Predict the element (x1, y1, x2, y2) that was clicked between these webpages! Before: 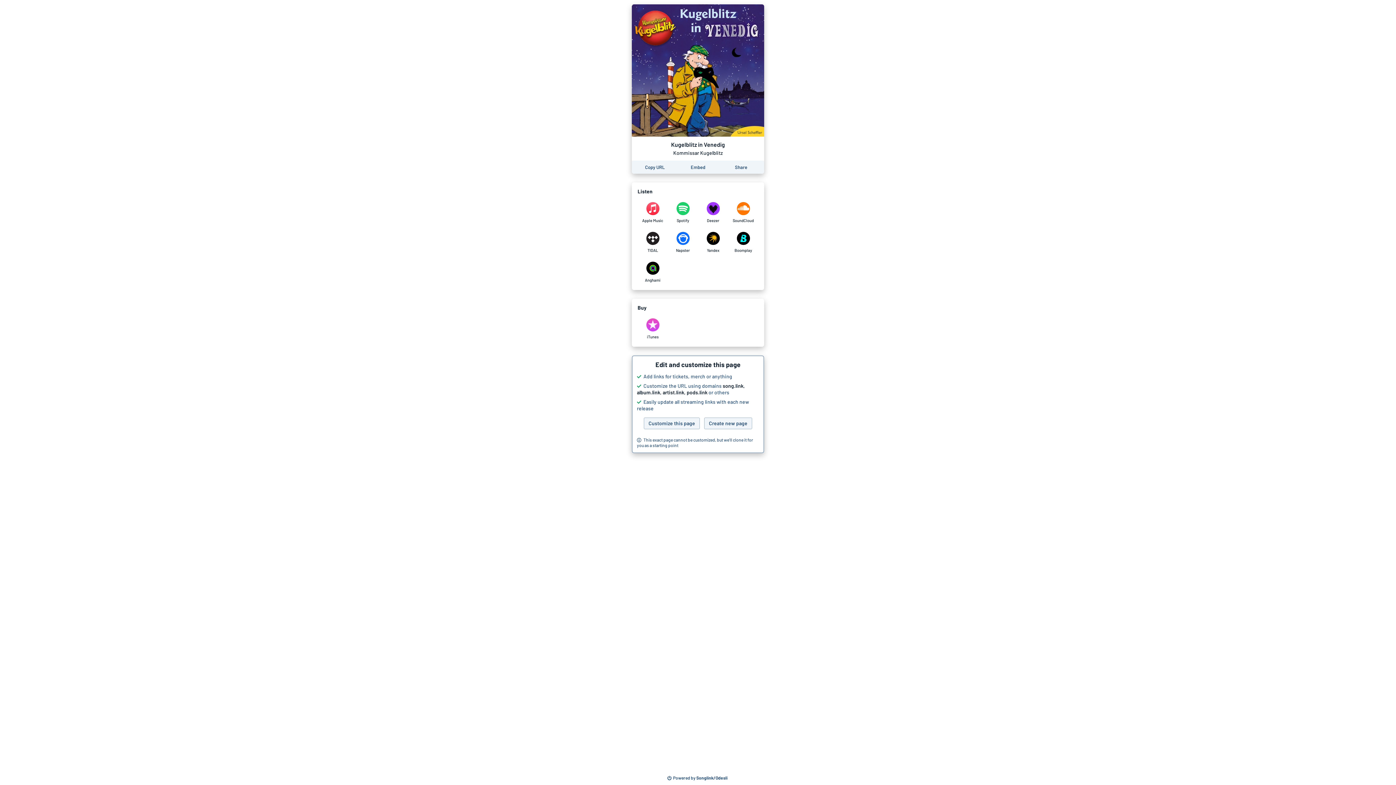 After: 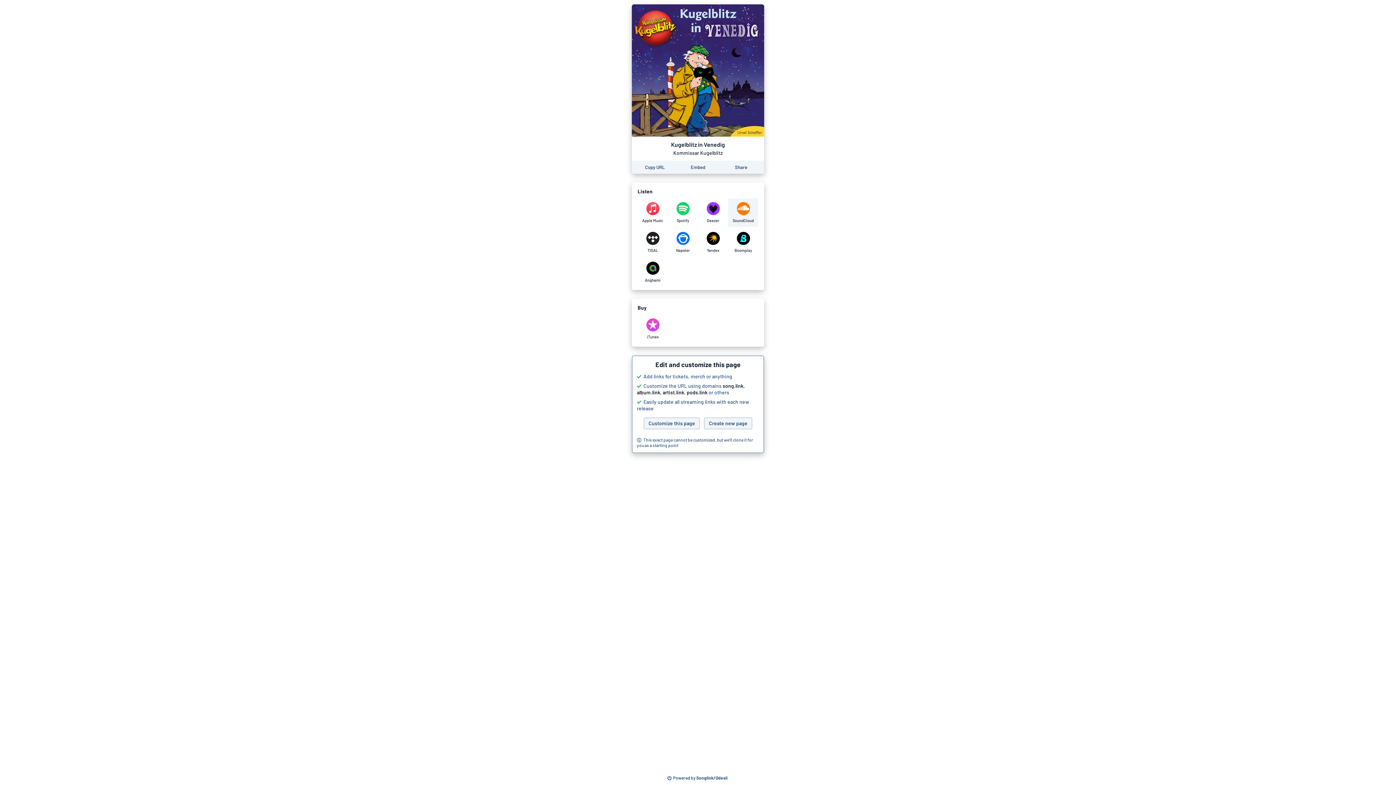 Action: label: Listen to Kugelblitz in Venedig by Kommissar Kugelblitz on SoundCloud bbox: (728, 198, 758, 226)